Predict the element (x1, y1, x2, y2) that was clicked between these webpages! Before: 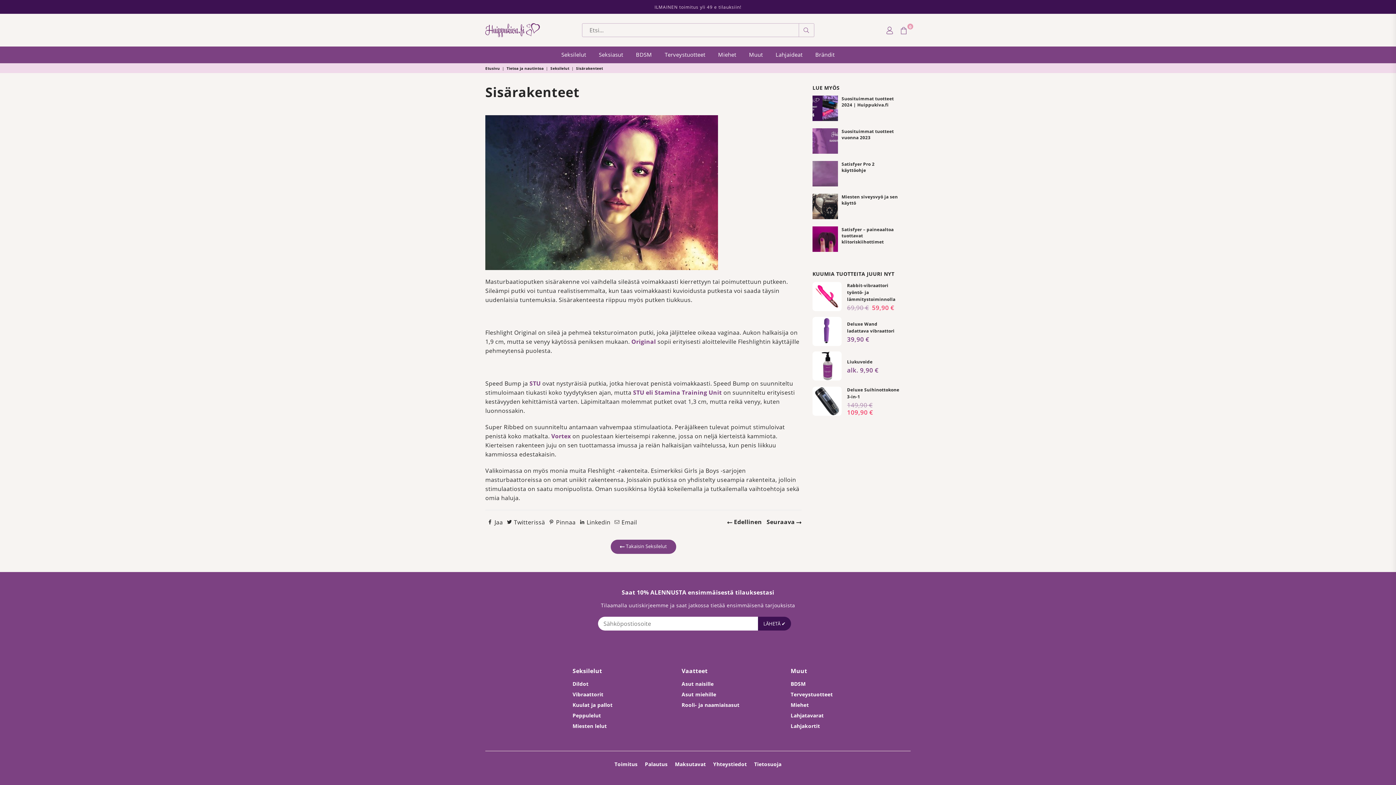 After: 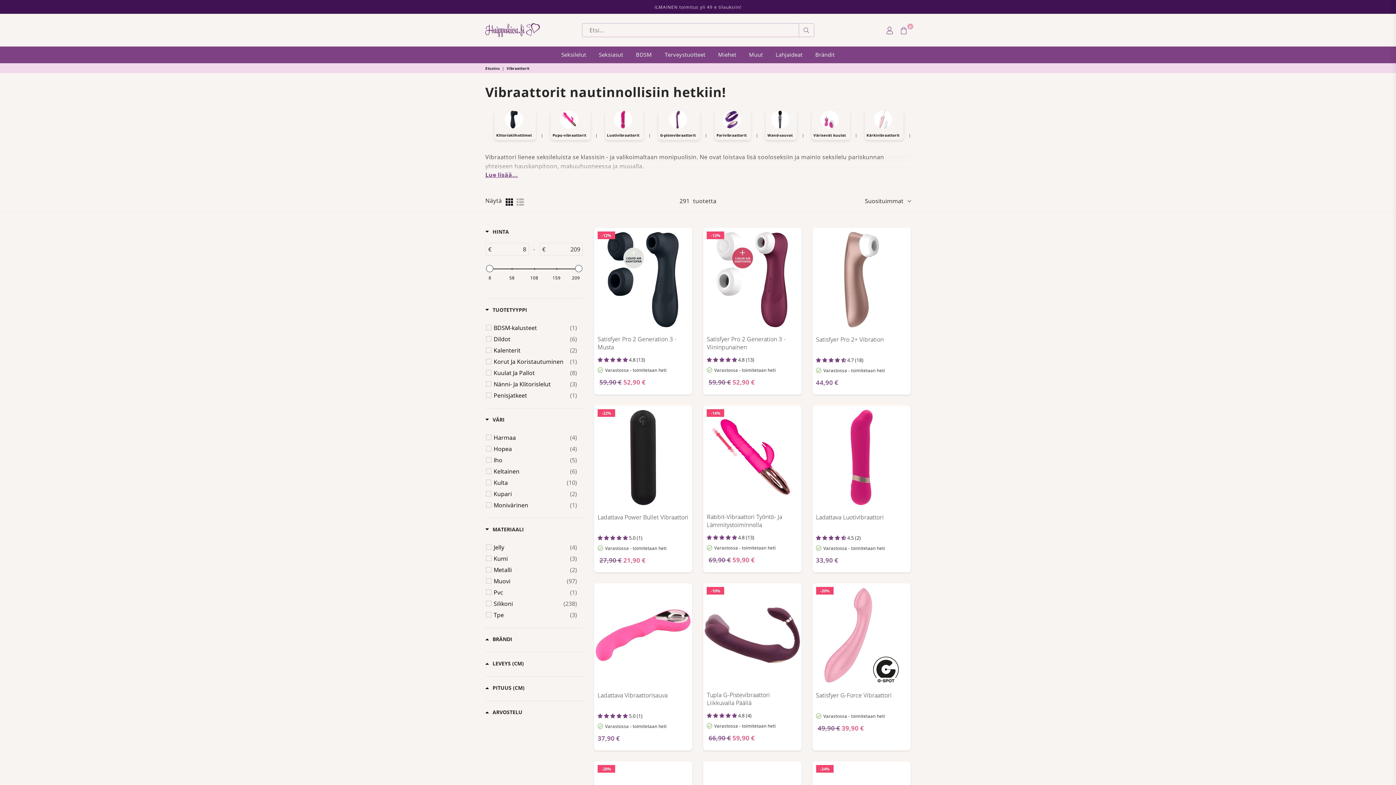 Action: bbox: (572, 691, 603, 698) label: Vibraattorit